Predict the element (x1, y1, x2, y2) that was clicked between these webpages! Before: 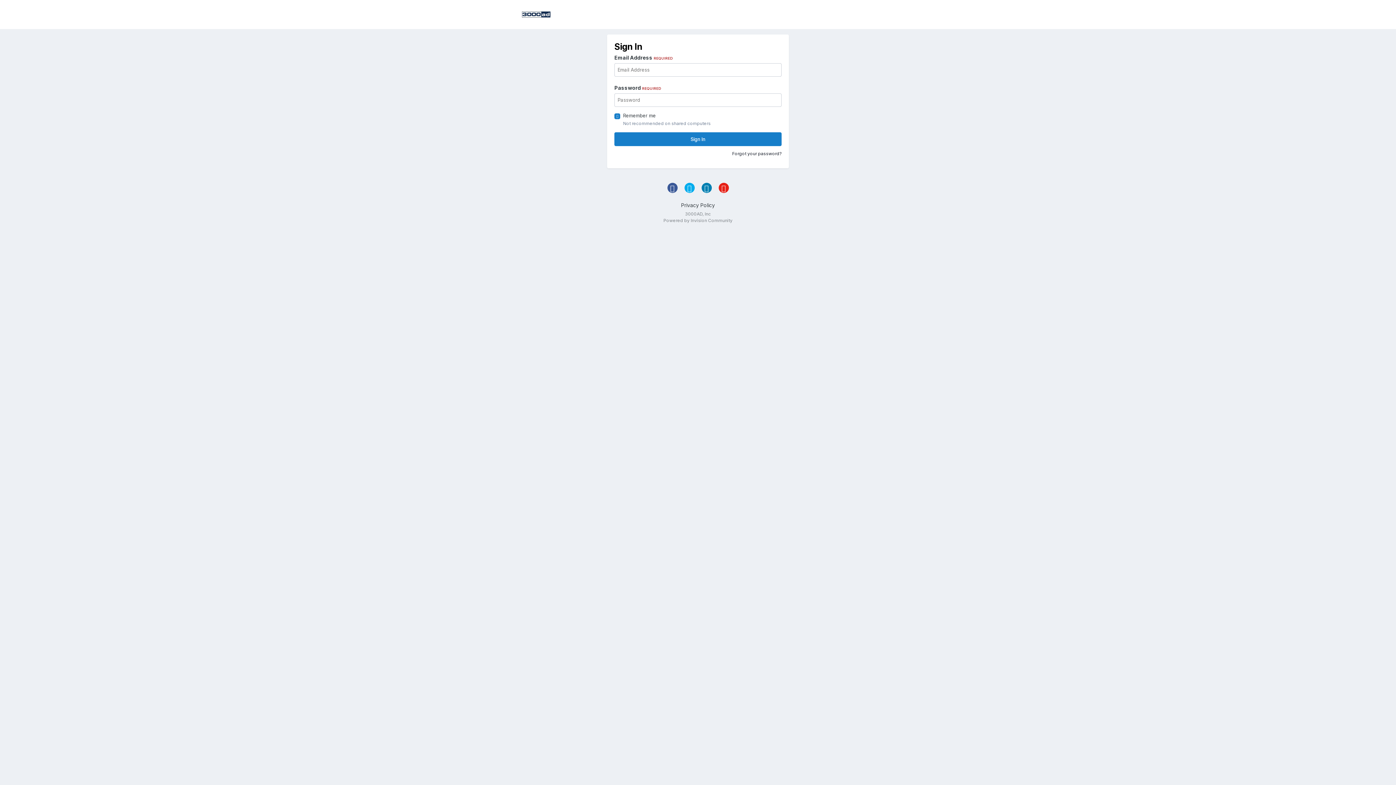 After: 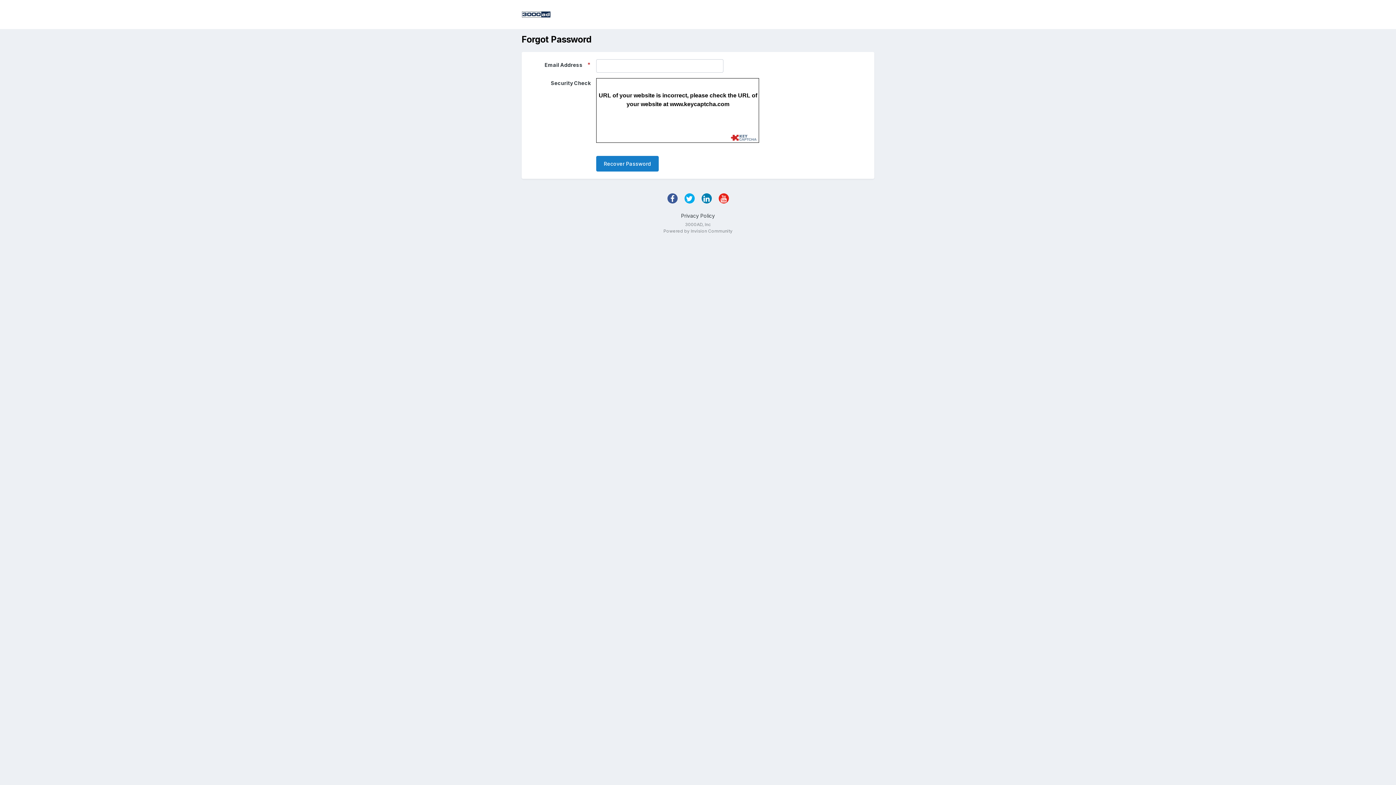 Action: label: Forgot your password? bbox: (732, 150, 781, 156)